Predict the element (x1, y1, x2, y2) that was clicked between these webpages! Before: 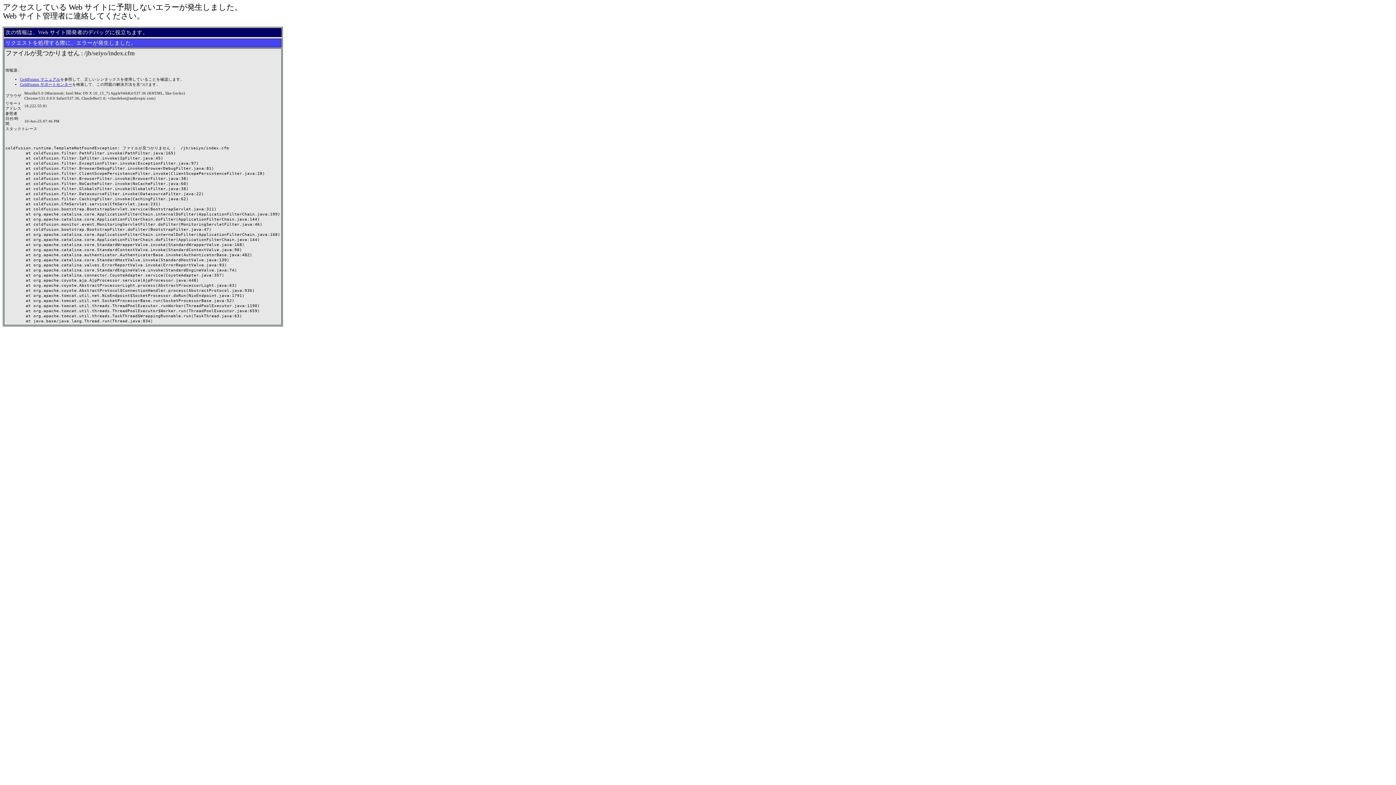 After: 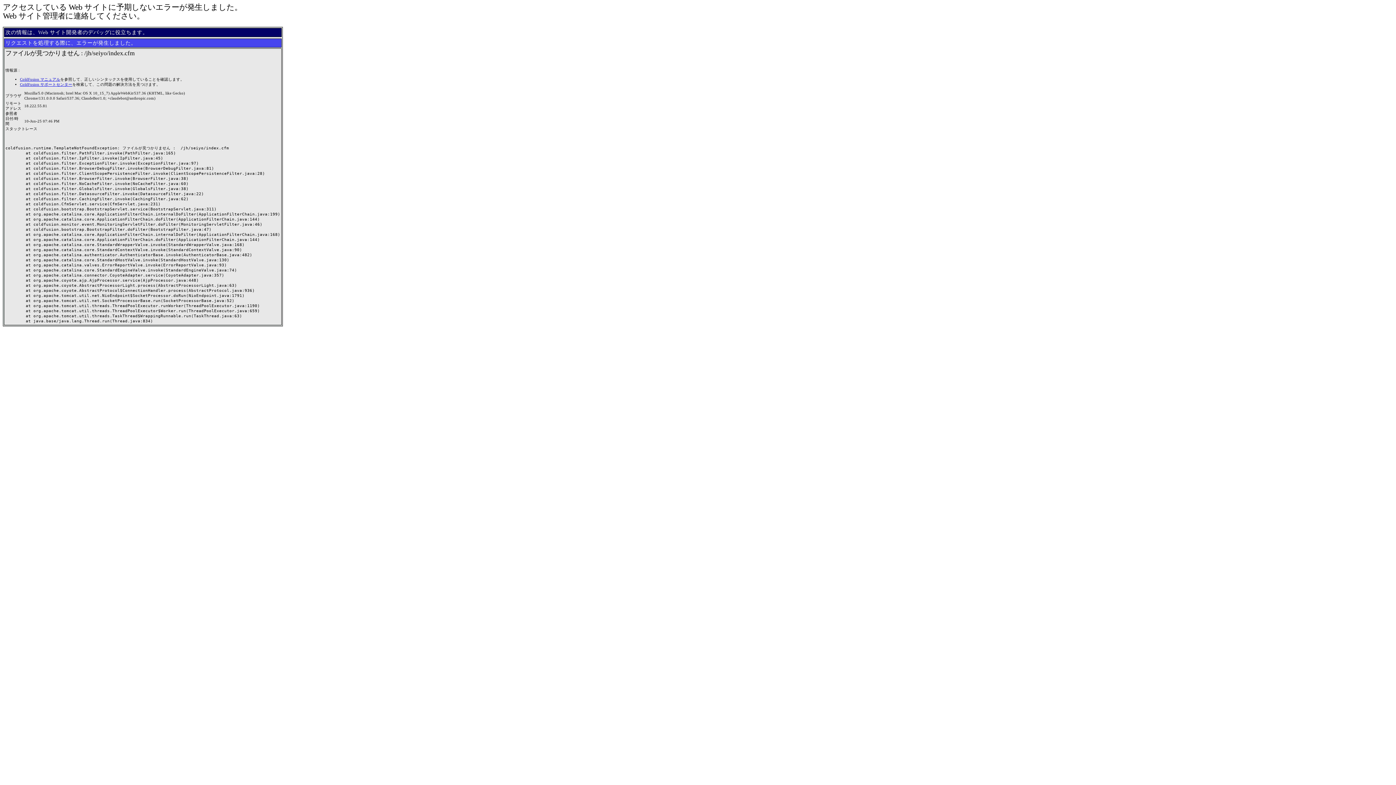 Action: bbox: (20, 77, 60, 81) label: ColdFusion マニュアル